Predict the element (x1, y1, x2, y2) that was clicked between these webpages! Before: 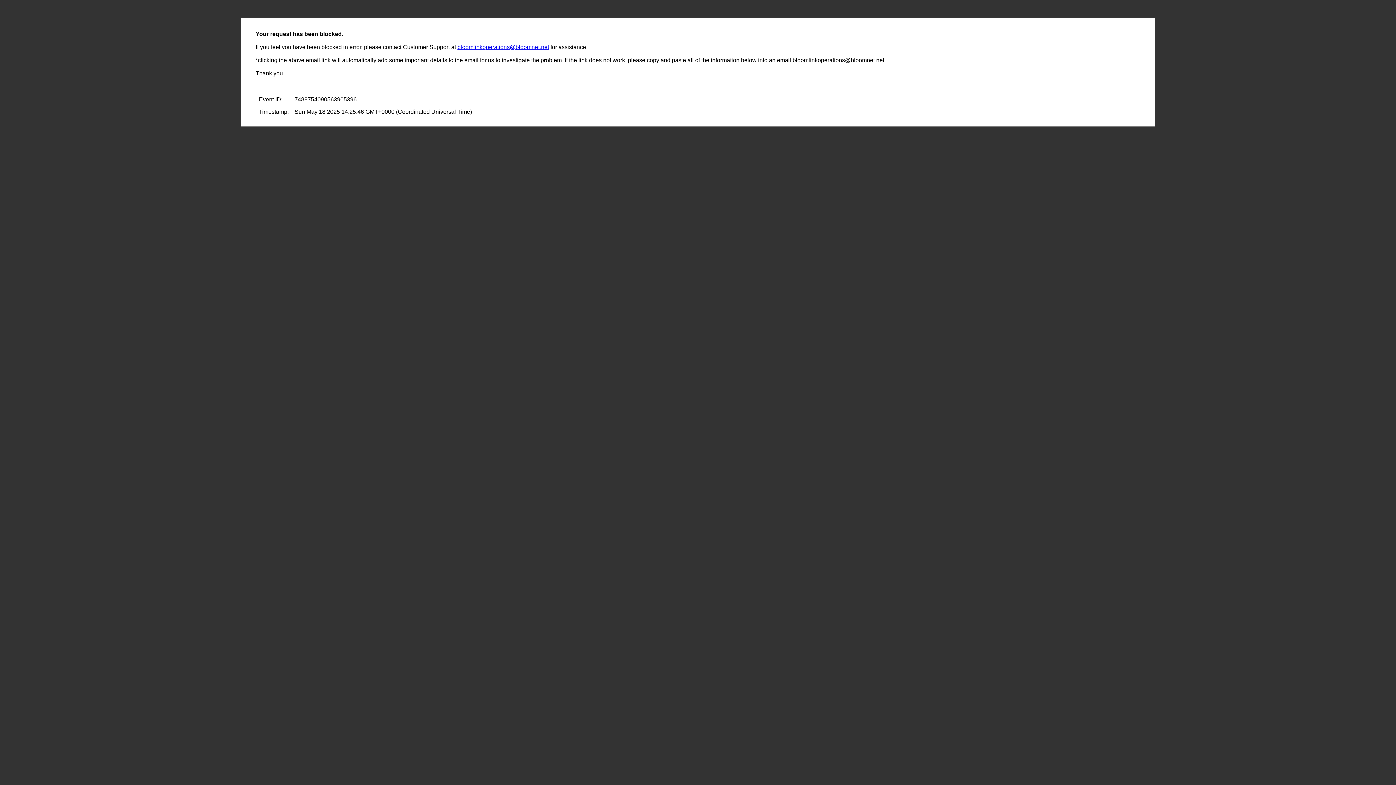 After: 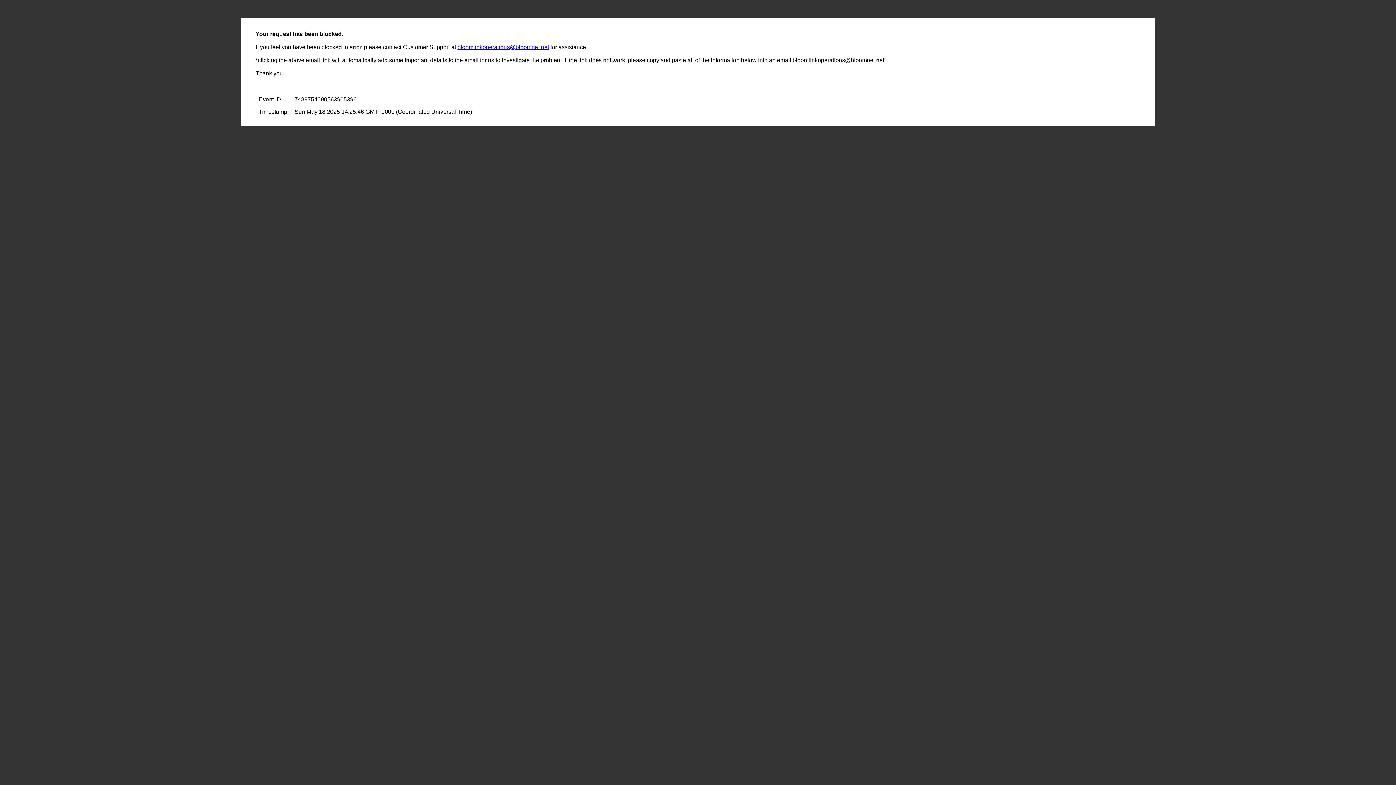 Action: label: bloomlinkoperations@bloomnet.net bbox: (457, 44, 549, 50)